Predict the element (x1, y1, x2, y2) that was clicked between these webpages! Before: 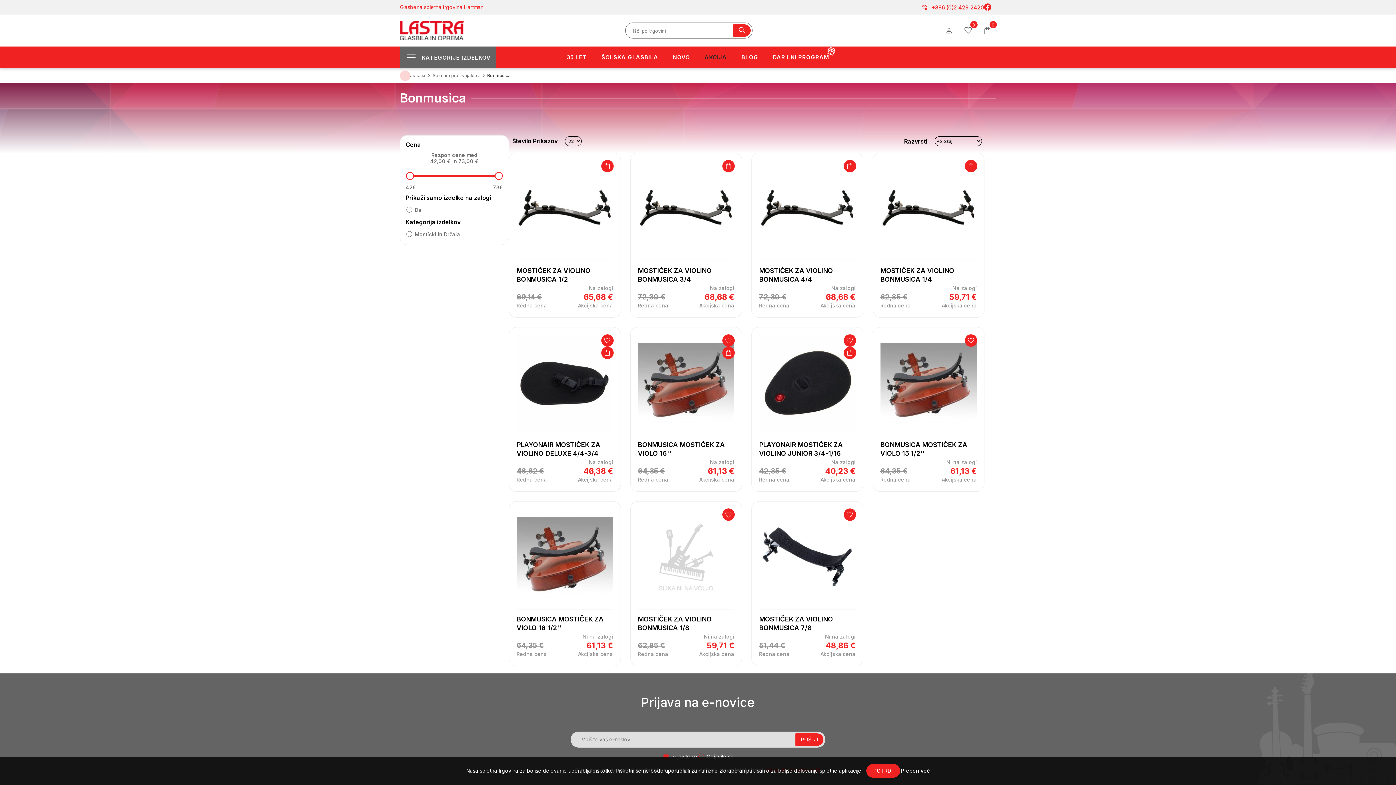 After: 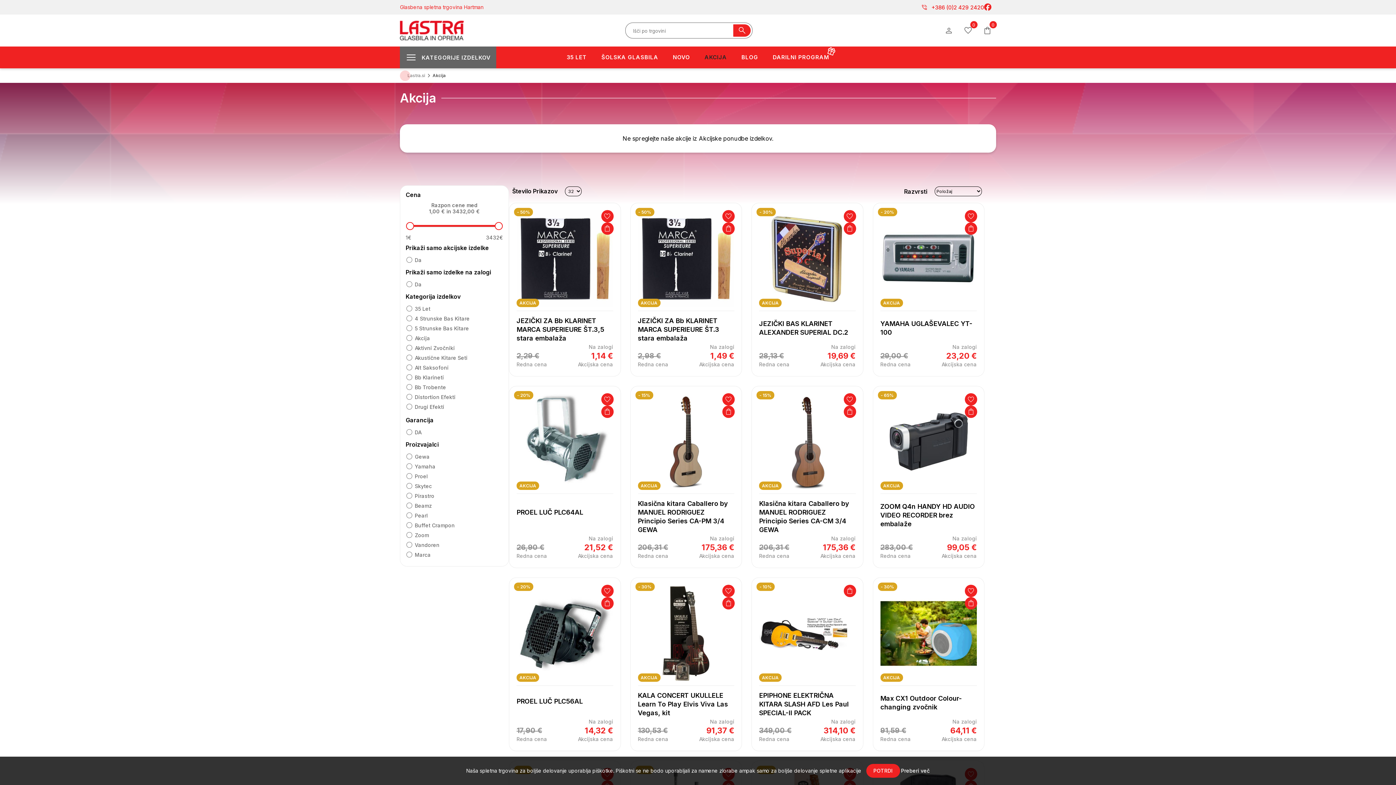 Action: bbox: (697, 46, 734, 68) label: AKCIJA